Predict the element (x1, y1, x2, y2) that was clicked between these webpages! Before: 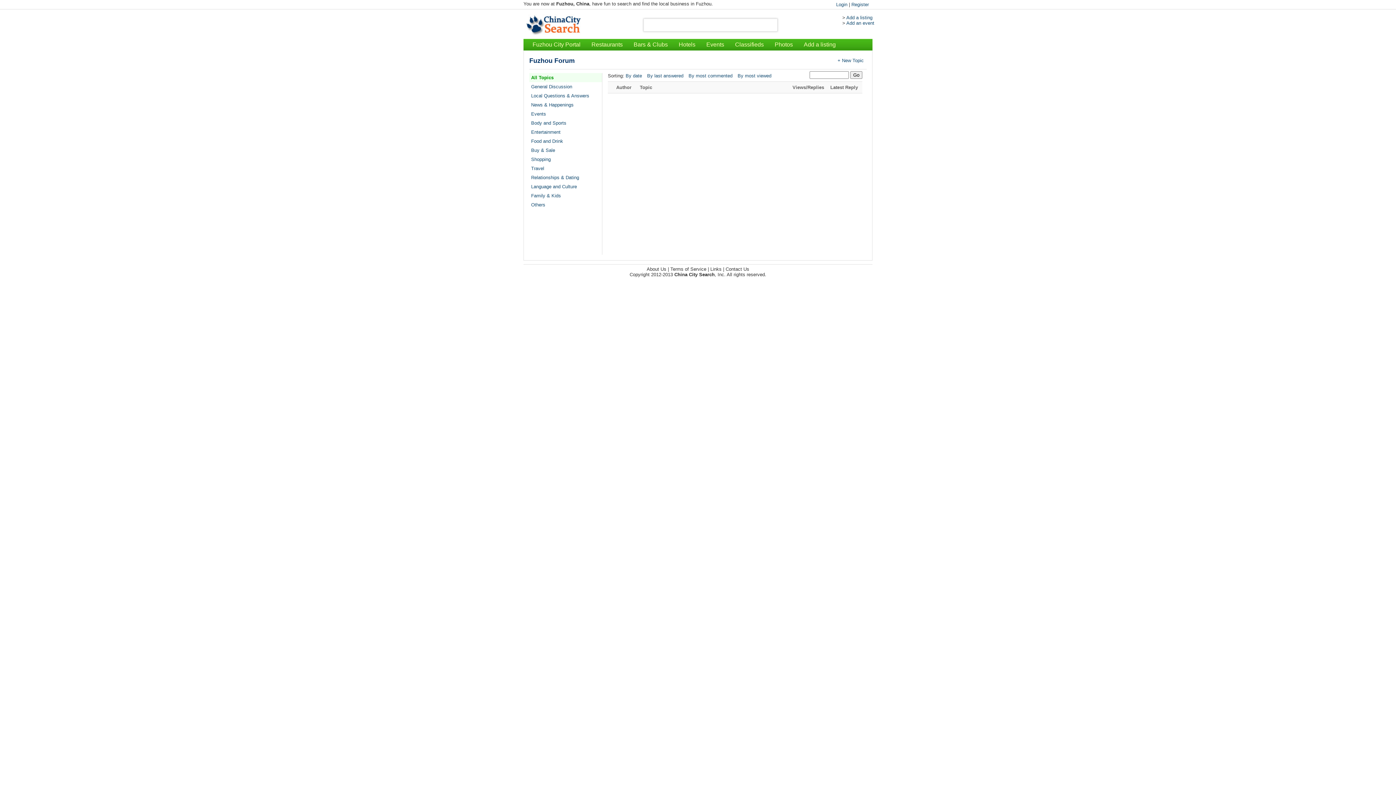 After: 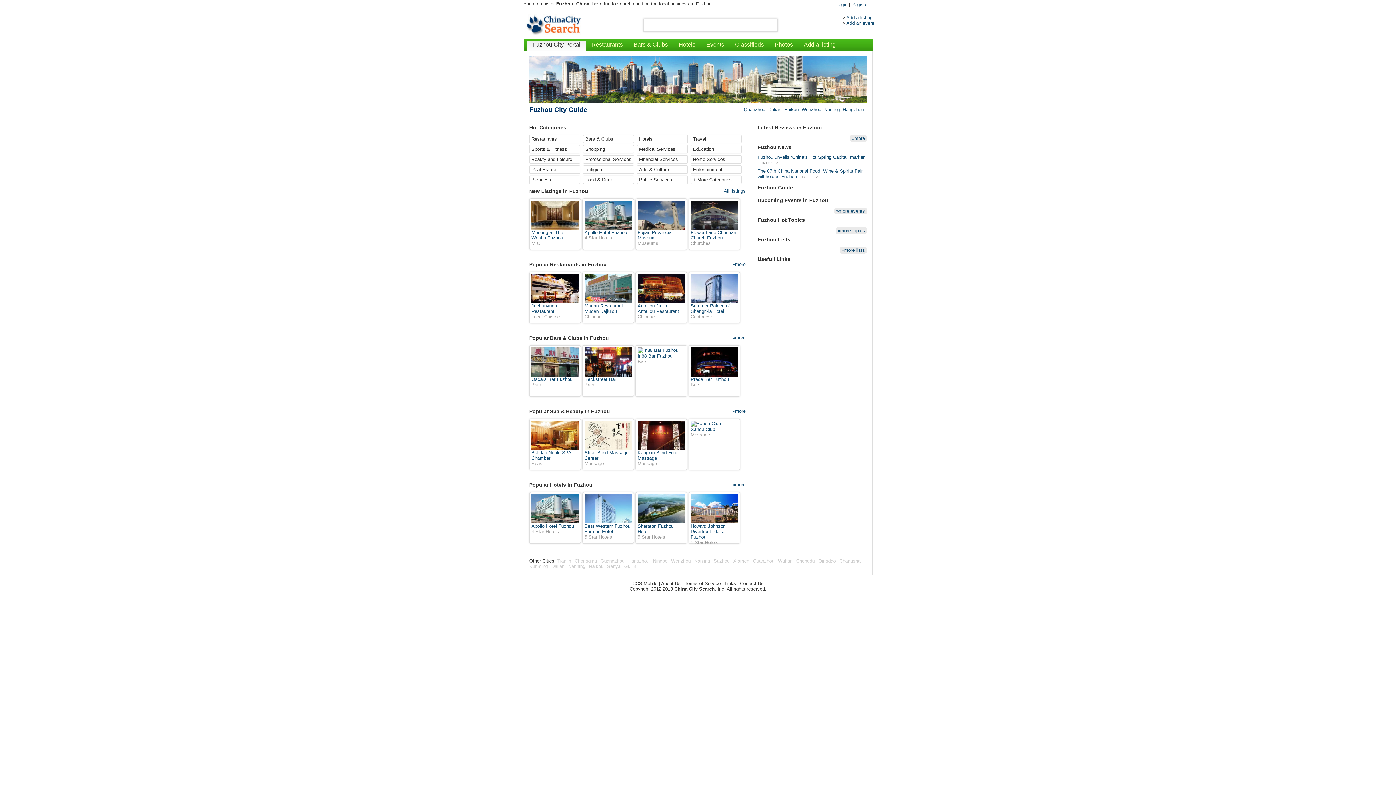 Action: label: Fuzhou City Portal bbox: (527, 38, 586, 50)